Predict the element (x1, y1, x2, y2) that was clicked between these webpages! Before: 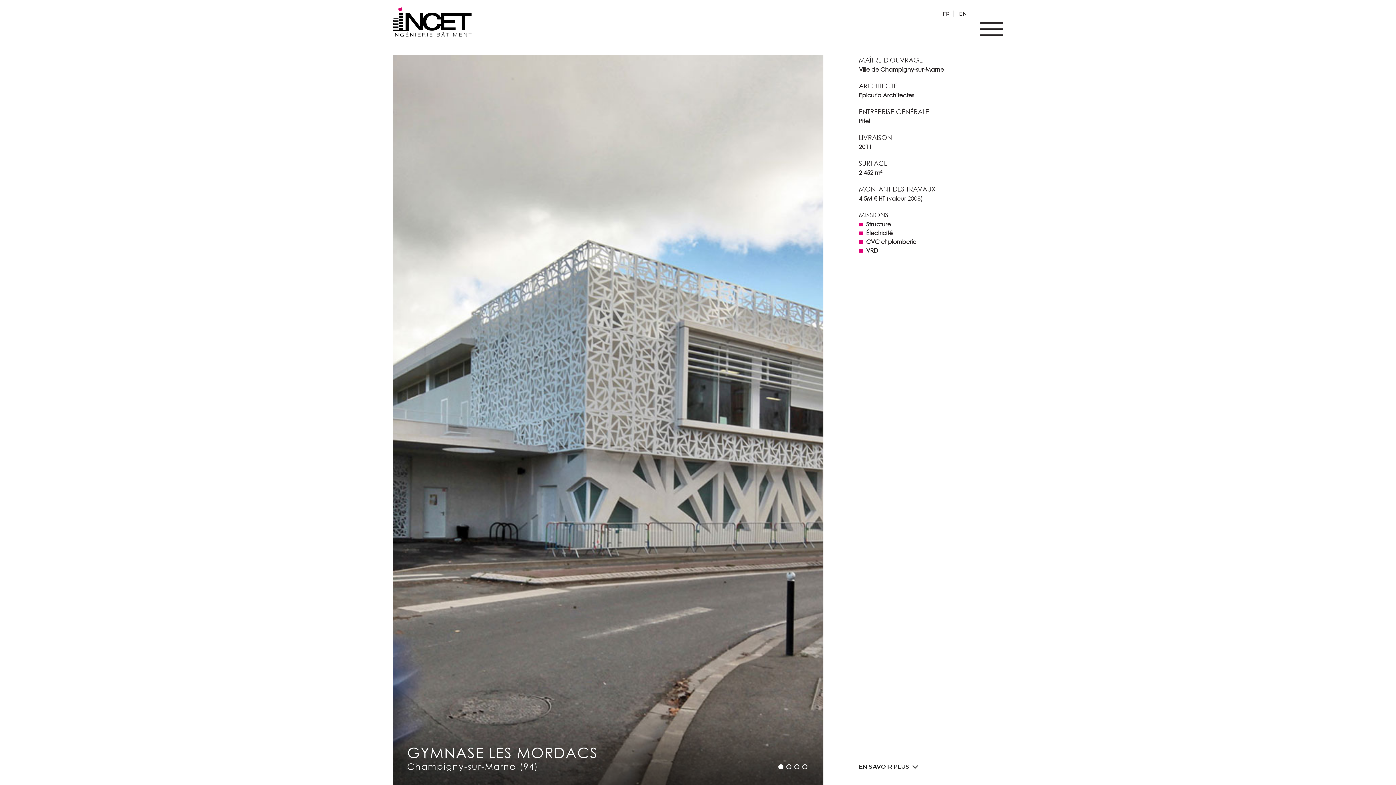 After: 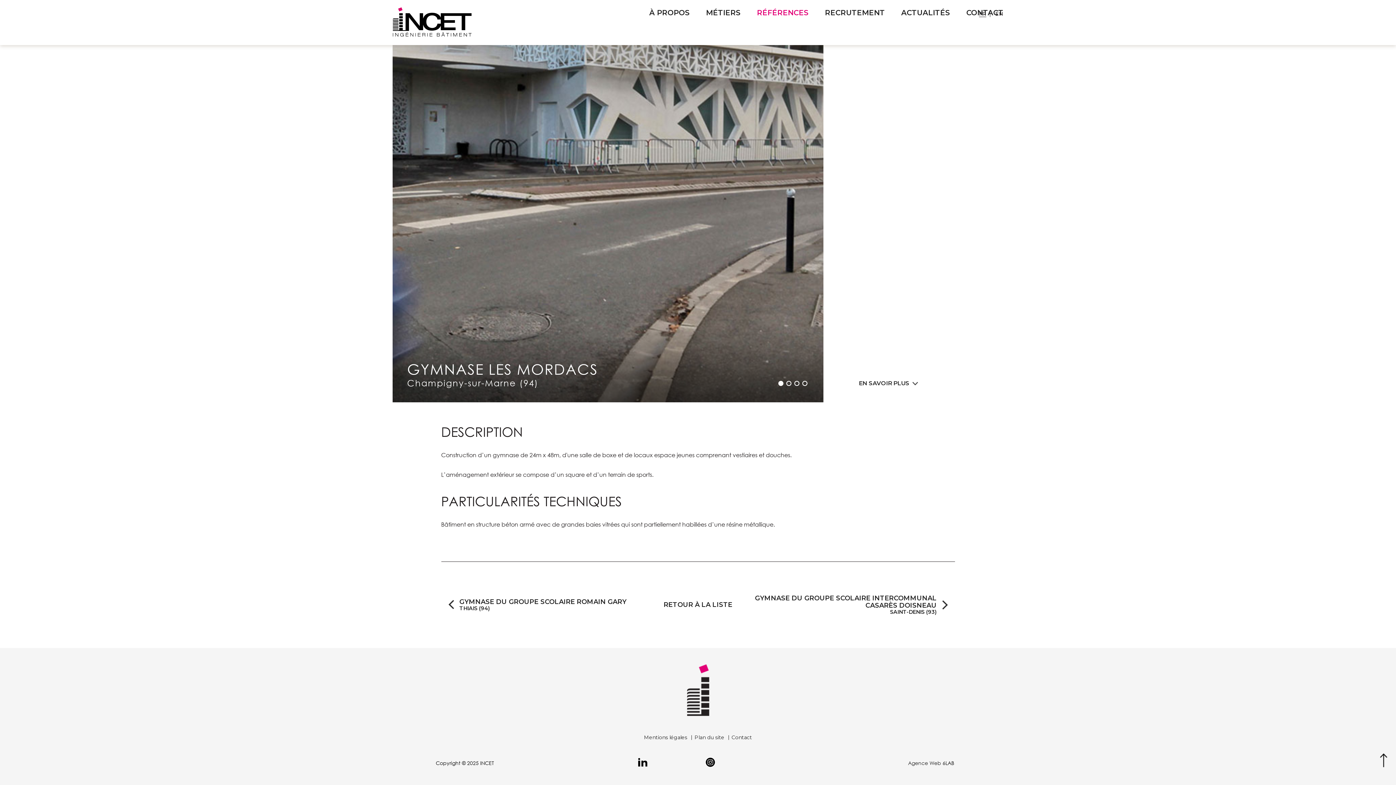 Action: label: EN SAVOIR PLUS bbox: (859, 760, 909, 770)